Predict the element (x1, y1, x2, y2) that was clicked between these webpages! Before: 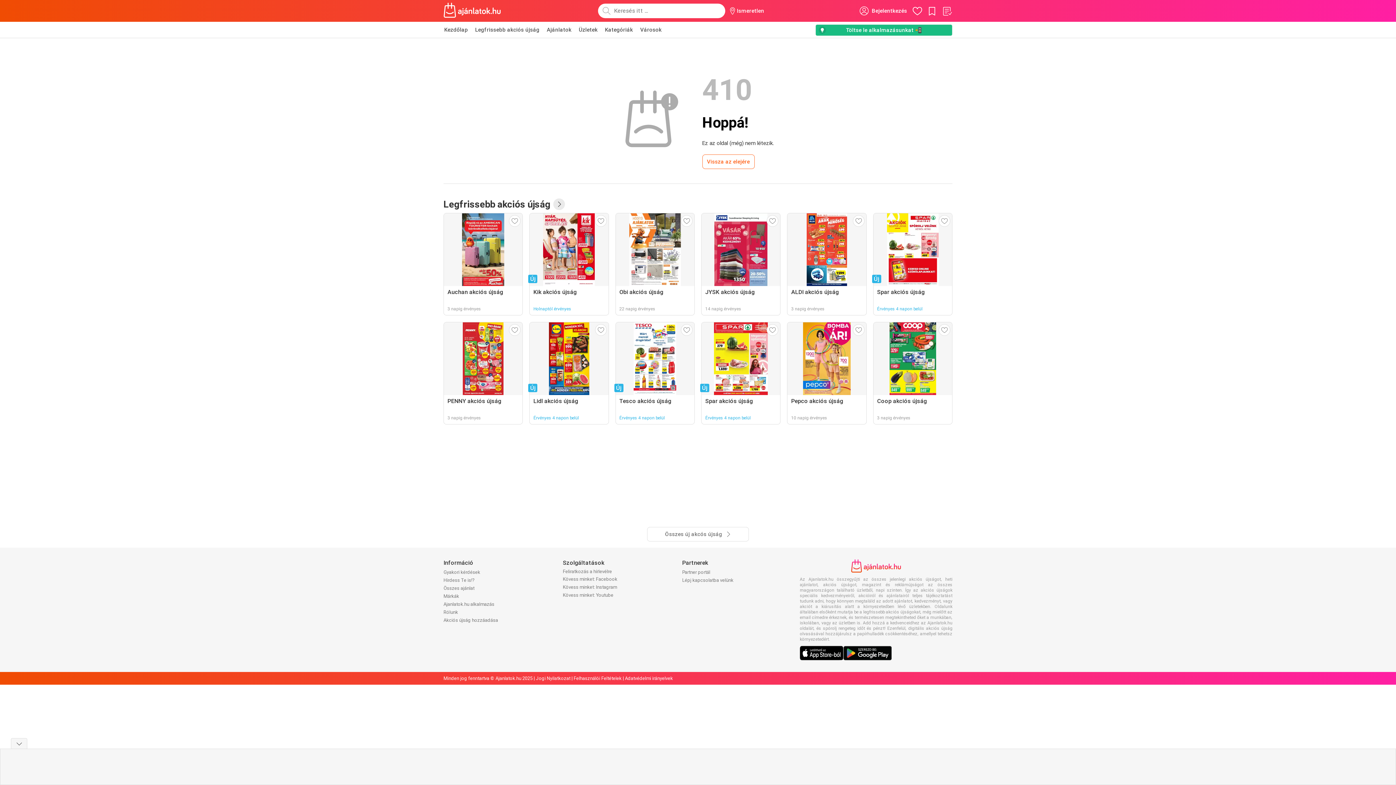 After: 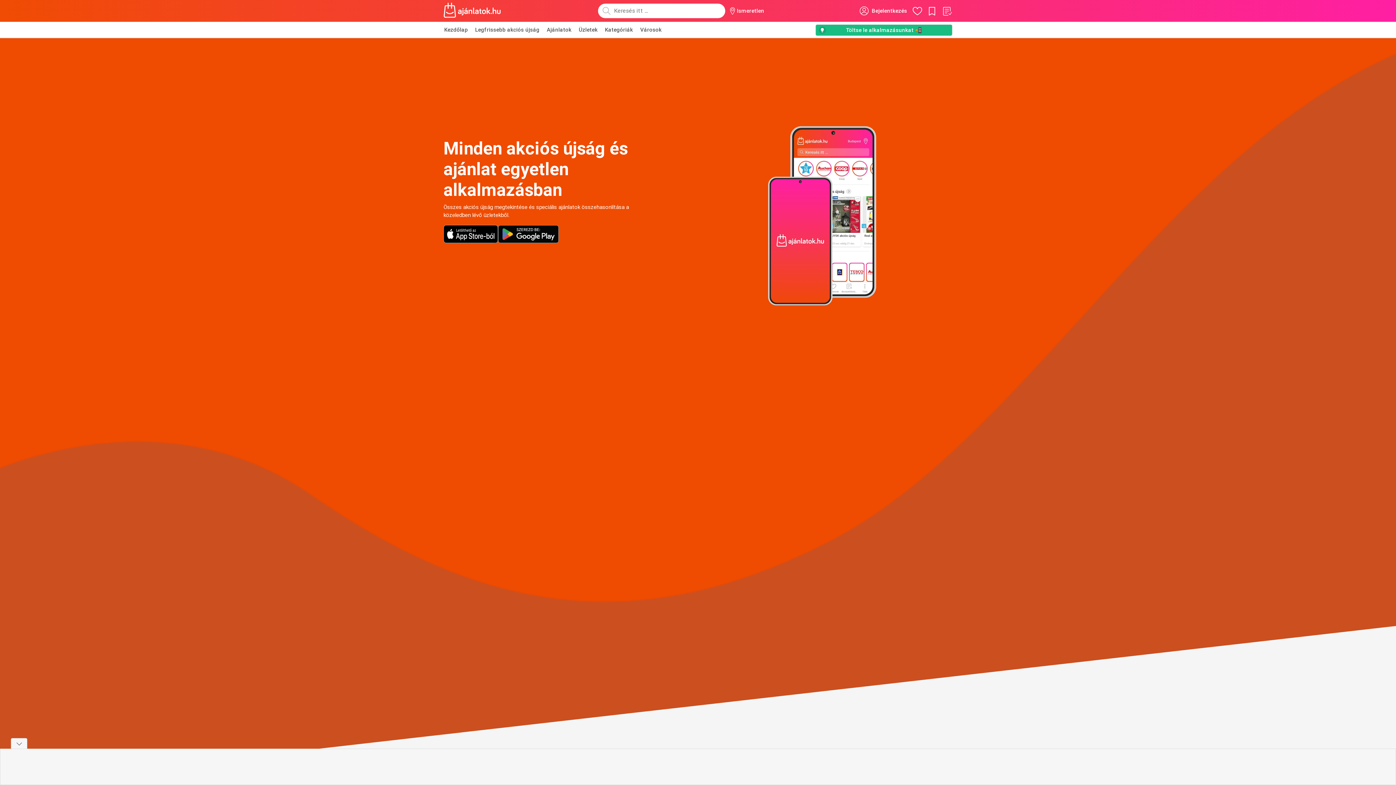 Action: label: Töltse le alkalmazásunkat 📲 bbox: (815, 24, 952, 36)